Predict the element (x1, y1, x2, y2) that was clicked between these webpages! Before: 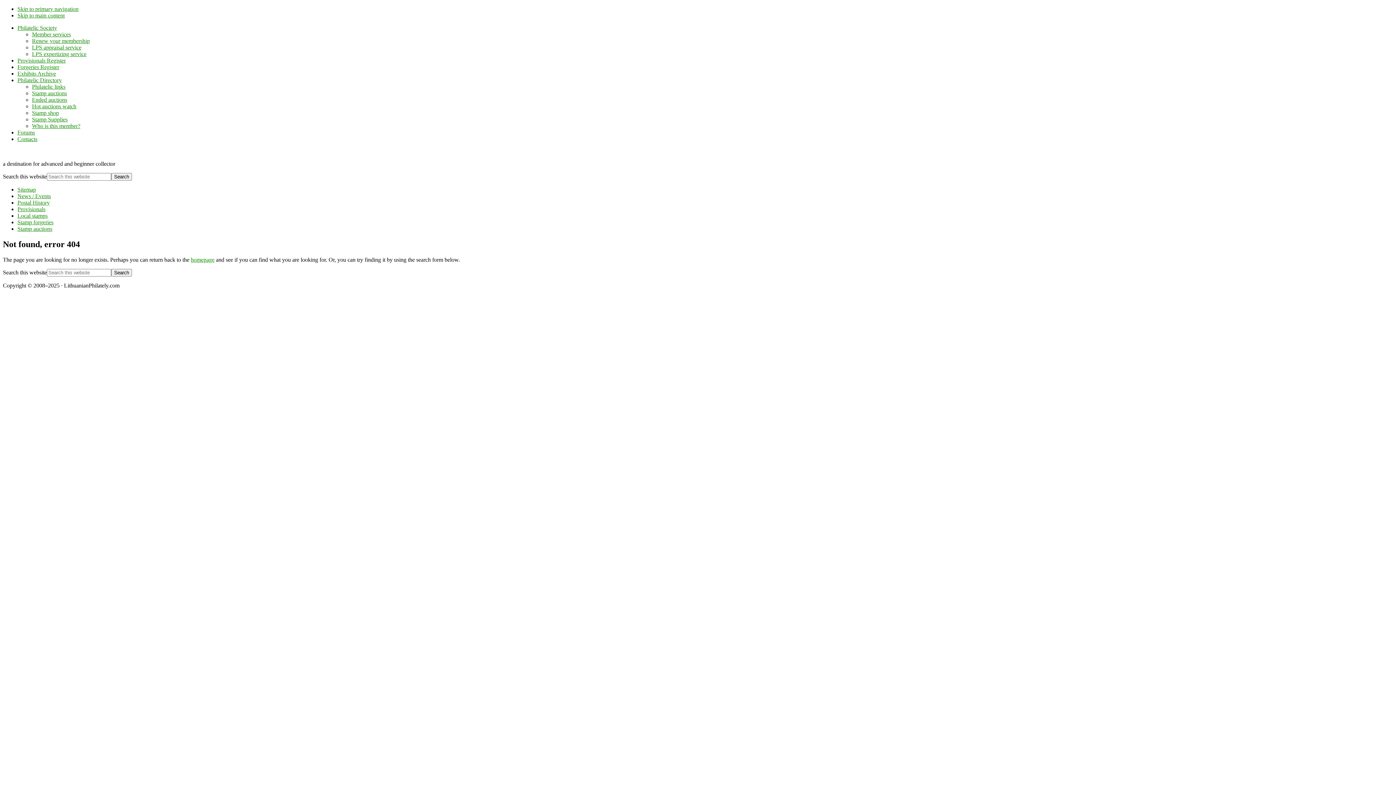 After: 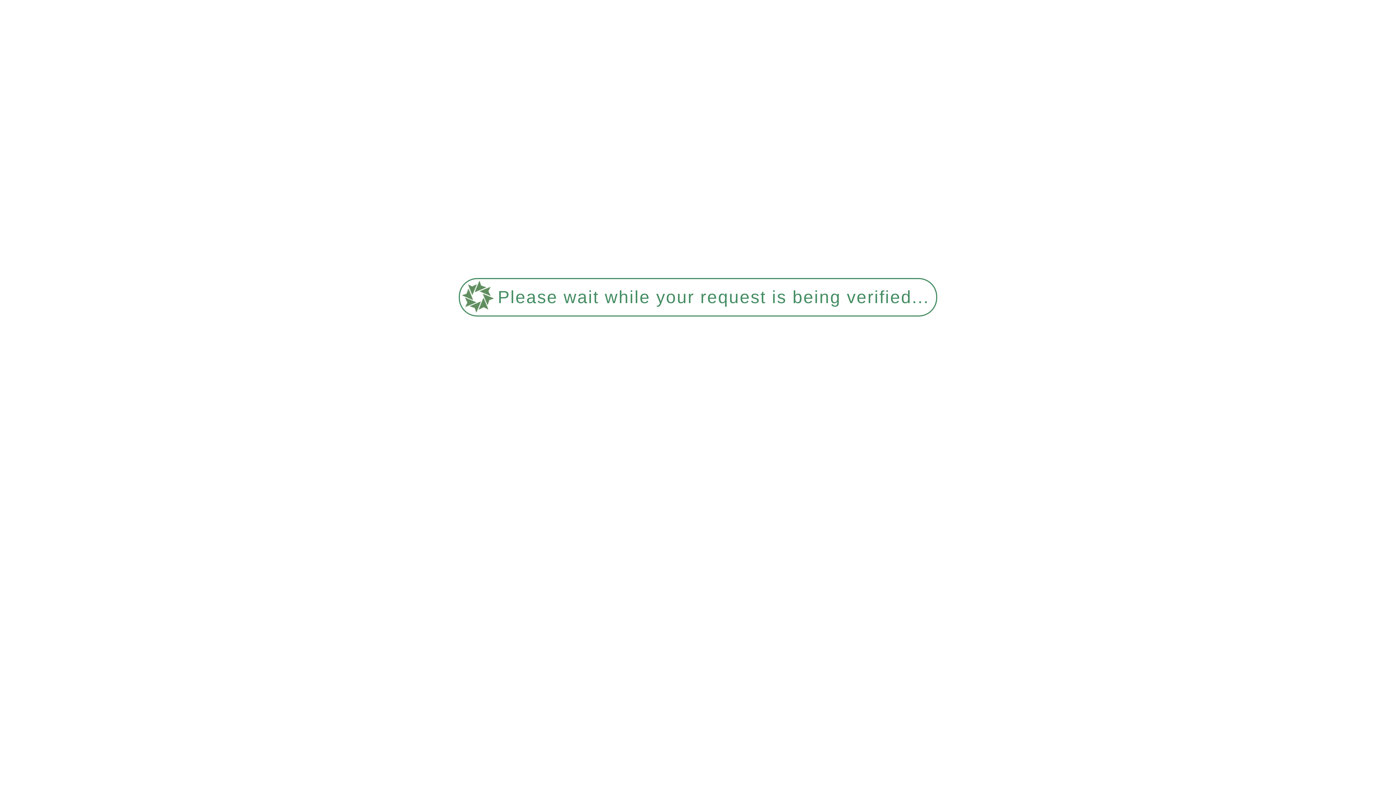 Action: bbox: (32, 109, 58, 116) label: Stamp shop